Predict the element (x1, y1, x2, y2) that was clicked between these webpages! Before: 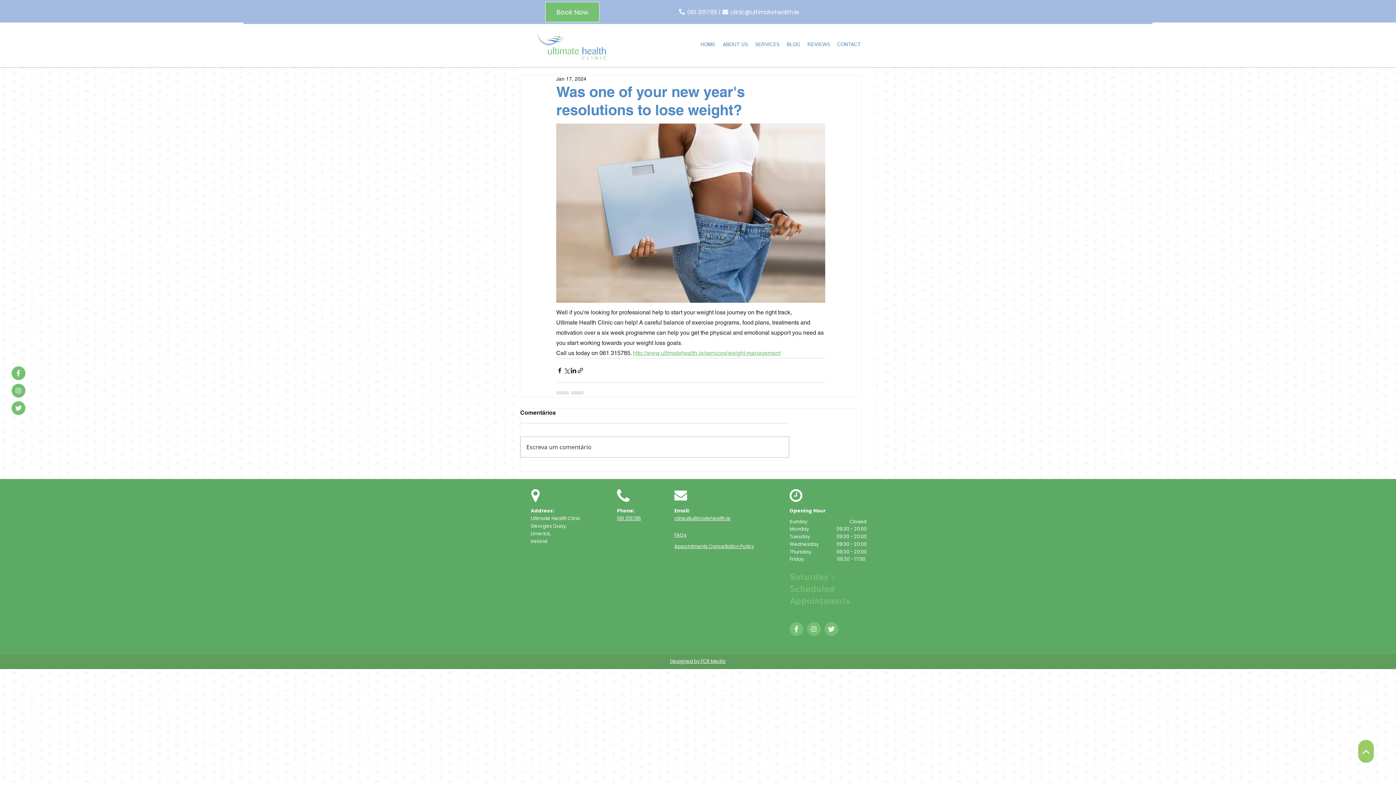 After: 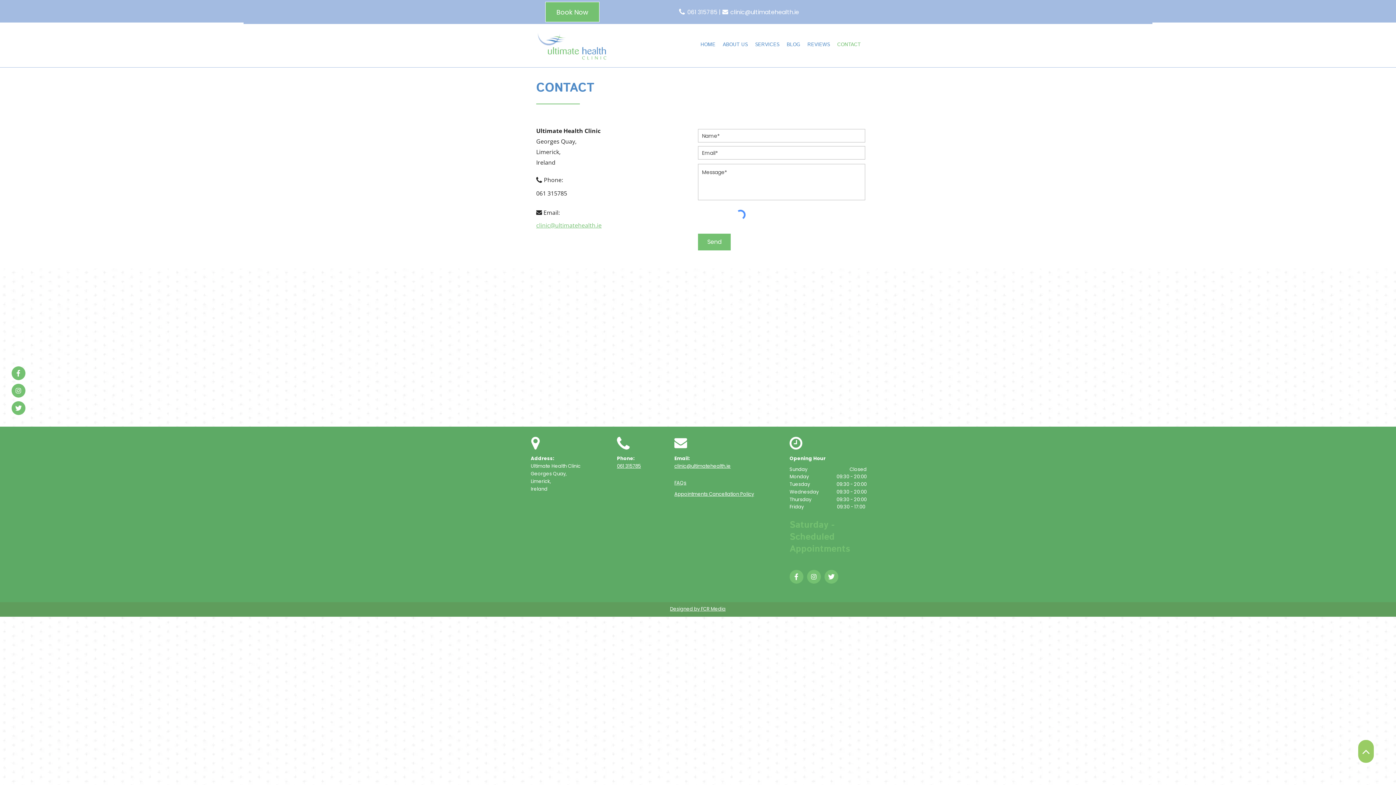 Action: label: 061 315785 bbox: (687, 10, 717, 14)